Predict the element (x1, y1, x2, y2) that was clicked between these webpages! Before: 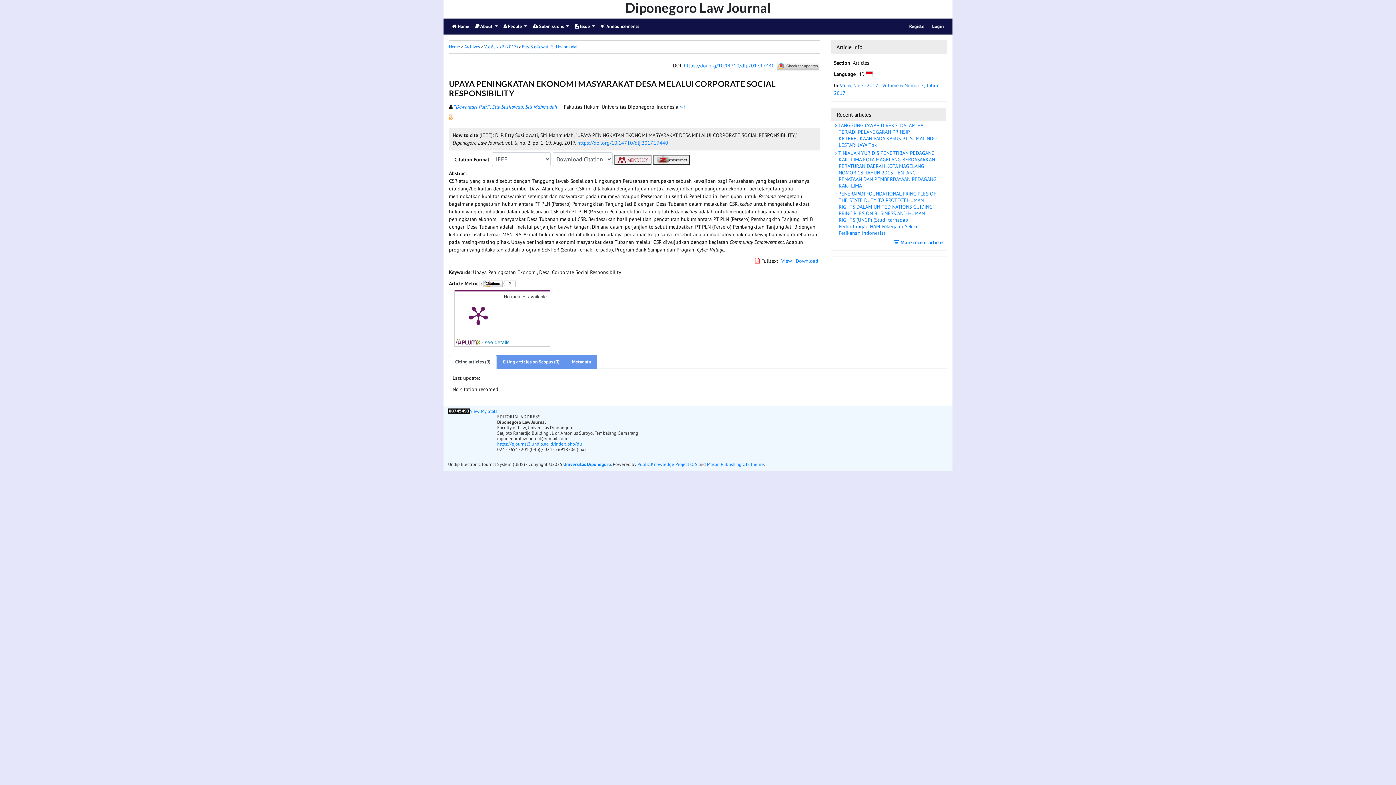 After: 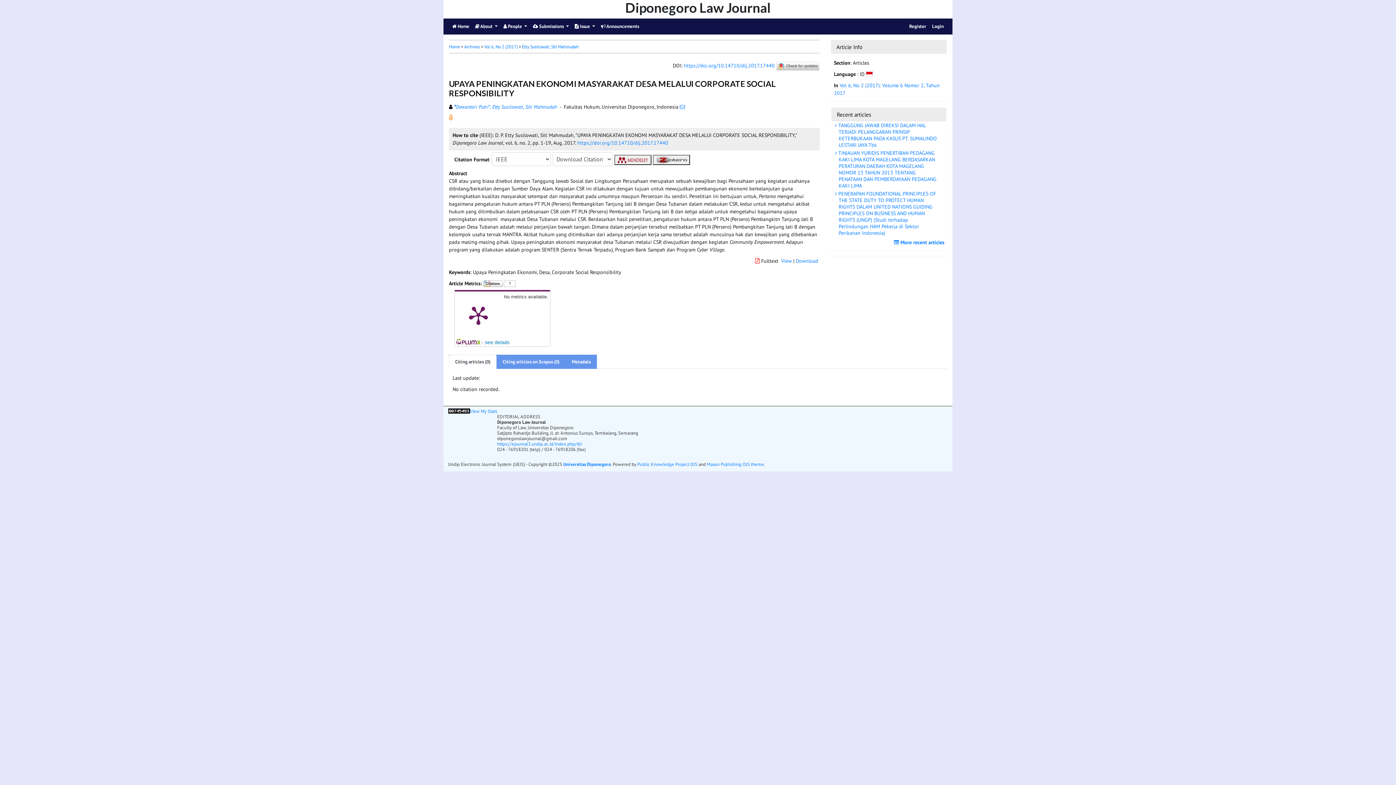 Action: label: see details bbox: (484, 339, 509, 345)